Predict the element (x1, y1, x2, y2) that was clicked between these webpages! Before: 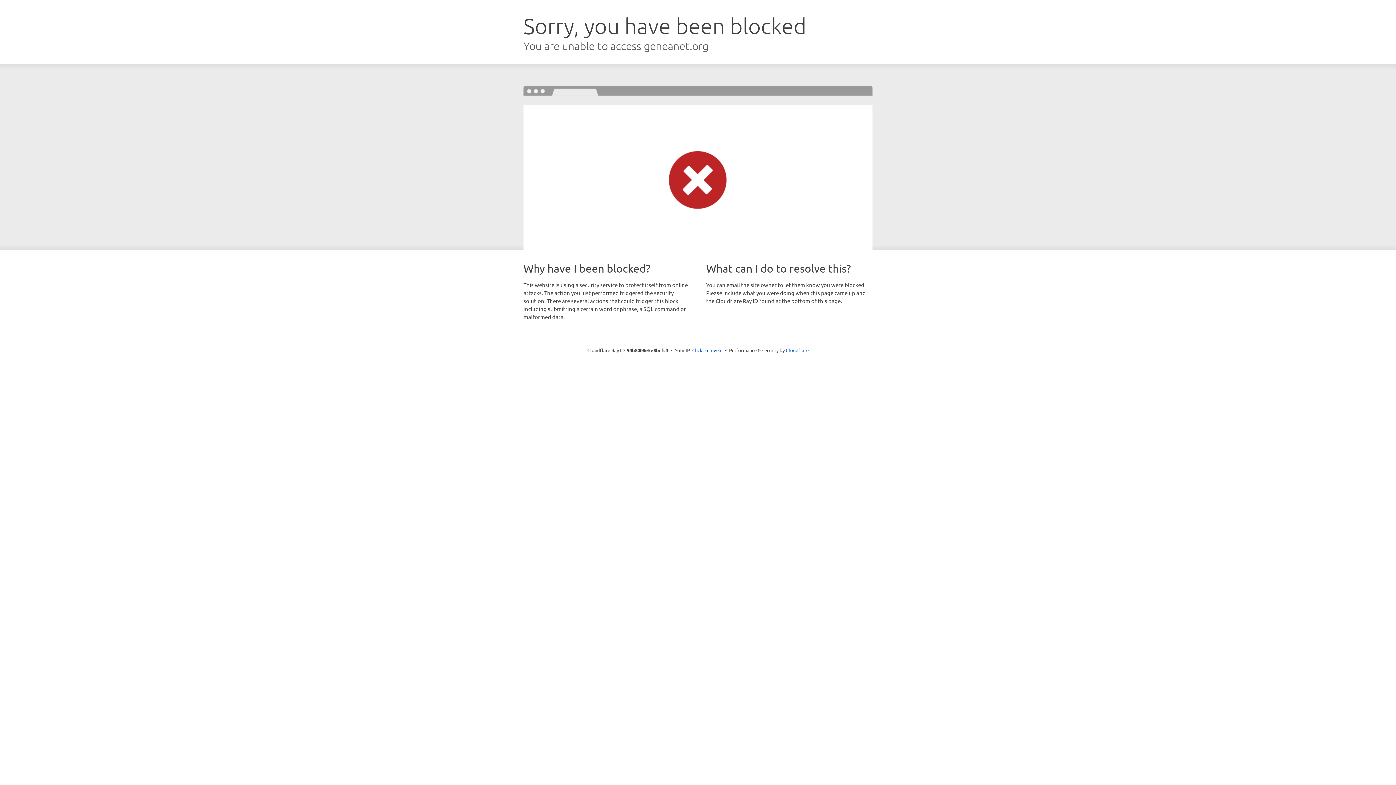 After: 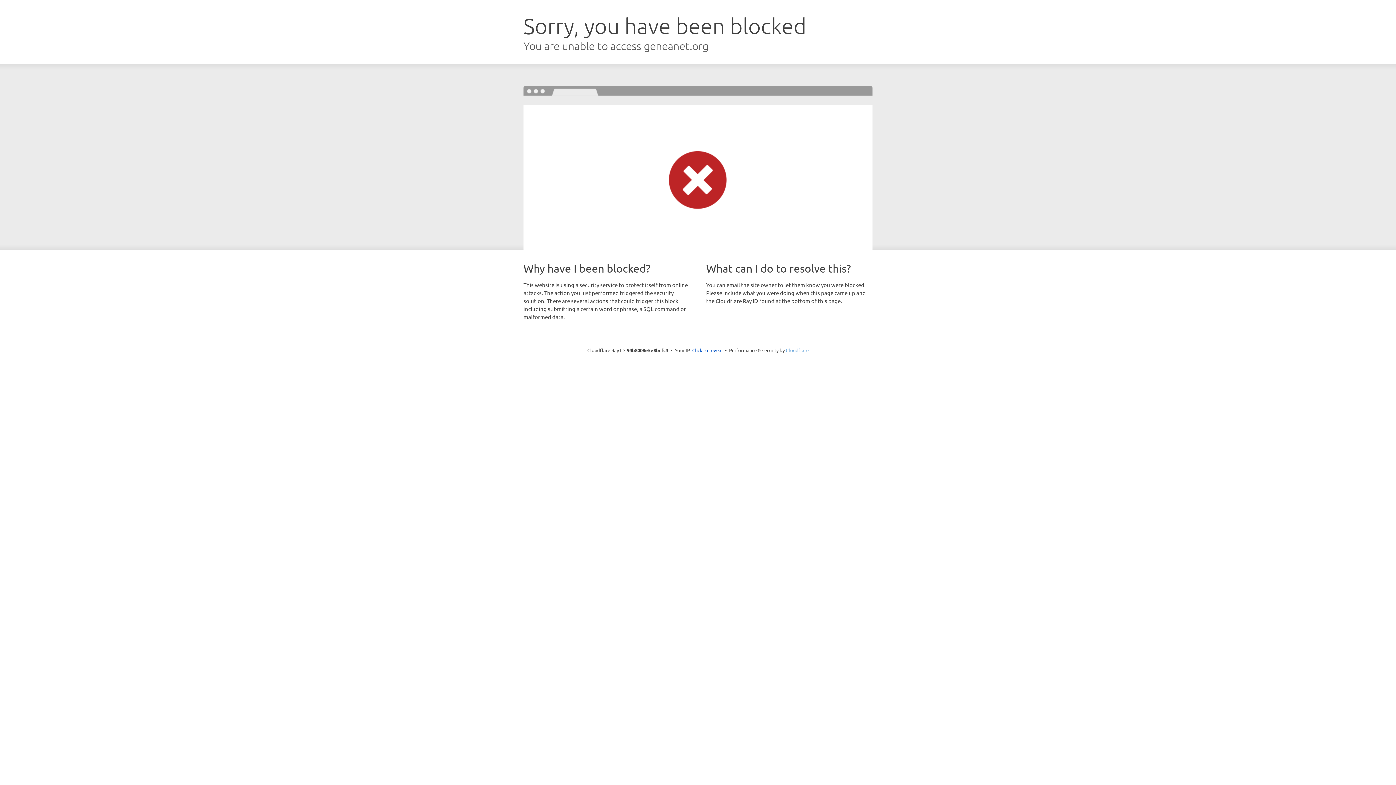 Action: bbox: (786, 347, 808, 353) label: Cloudflare